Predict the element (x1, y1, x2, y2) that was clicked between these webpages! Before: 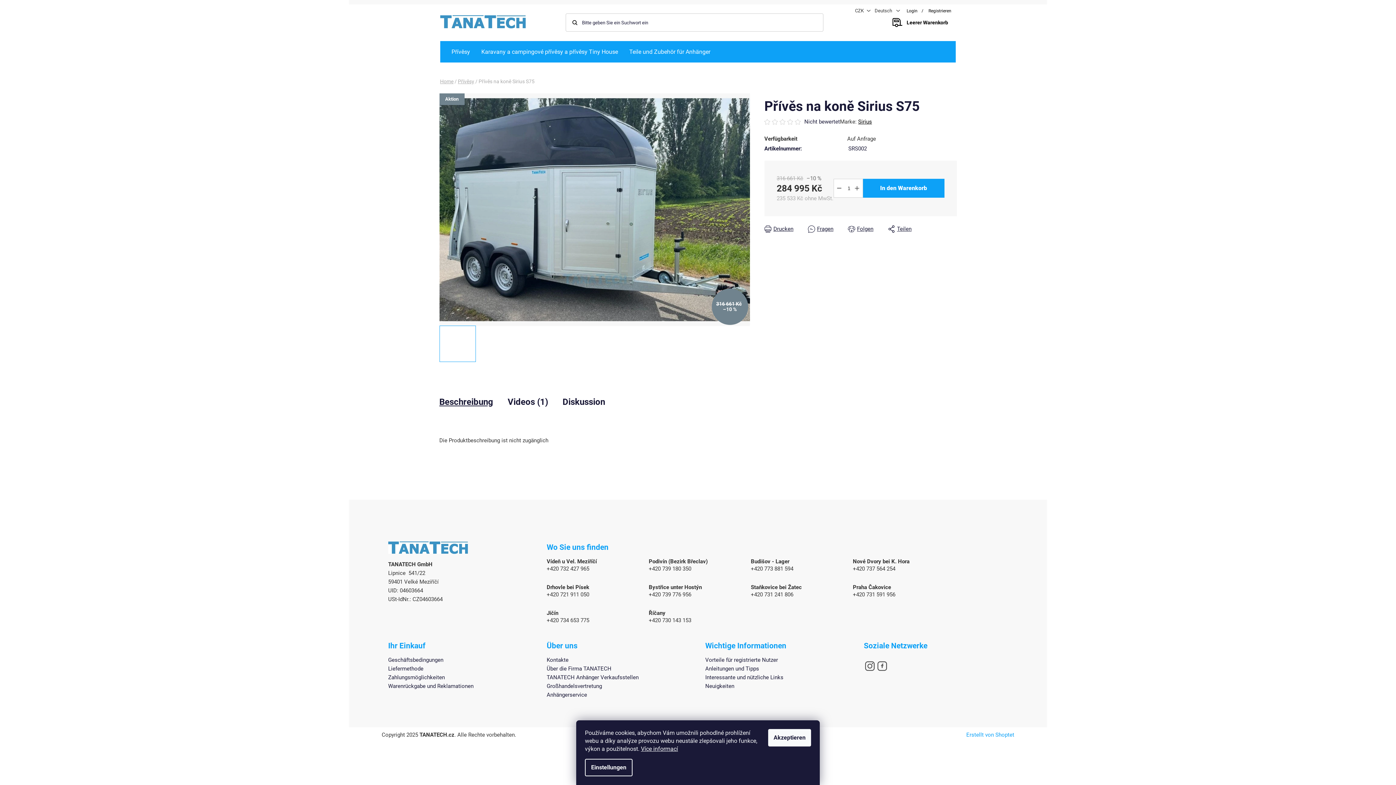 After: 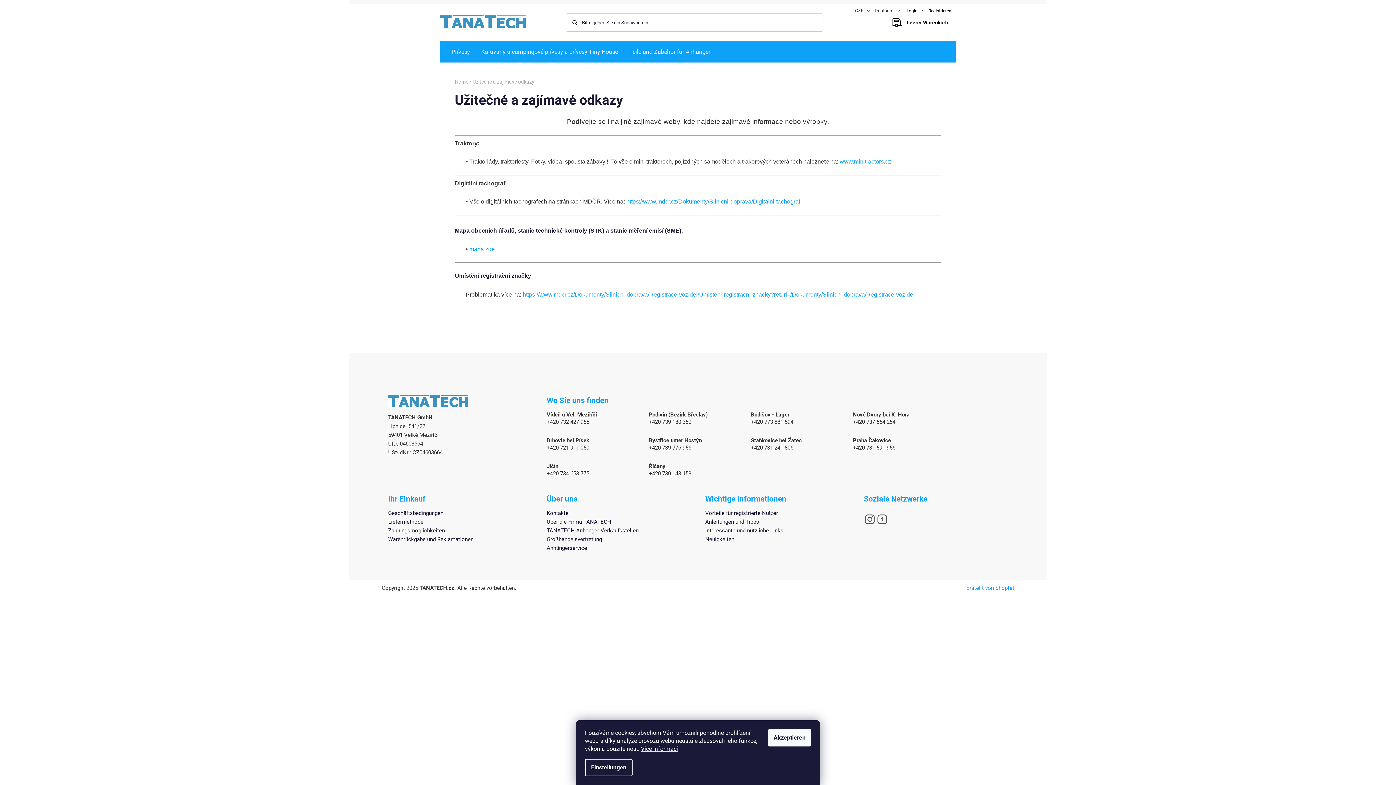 Action: label: Interessante und nützliche Links bbox: (705, 674, 849, 681)